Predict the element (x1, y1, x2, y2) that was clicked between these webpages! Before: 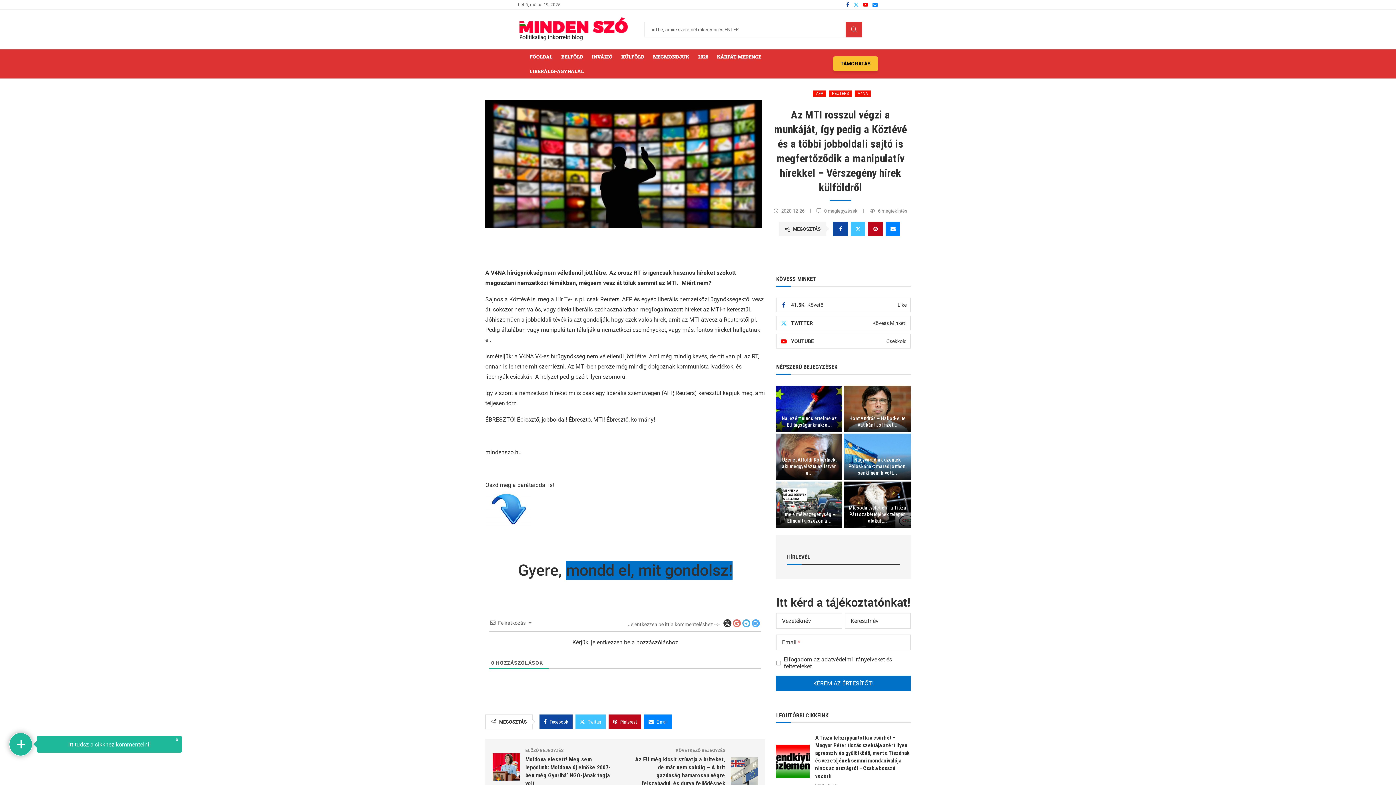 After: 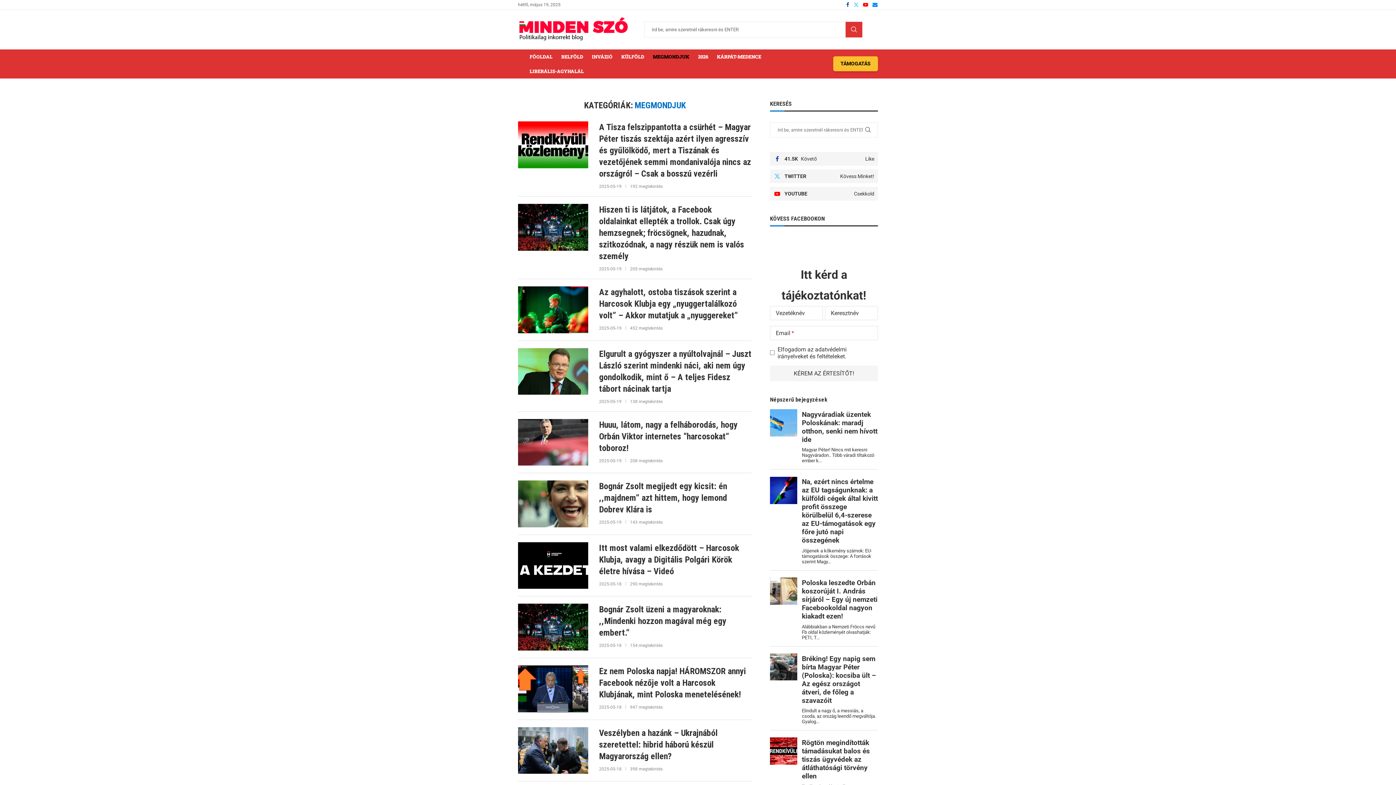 Action: label: MEGMONDJUK bbox: (648, 49, 693, 63)